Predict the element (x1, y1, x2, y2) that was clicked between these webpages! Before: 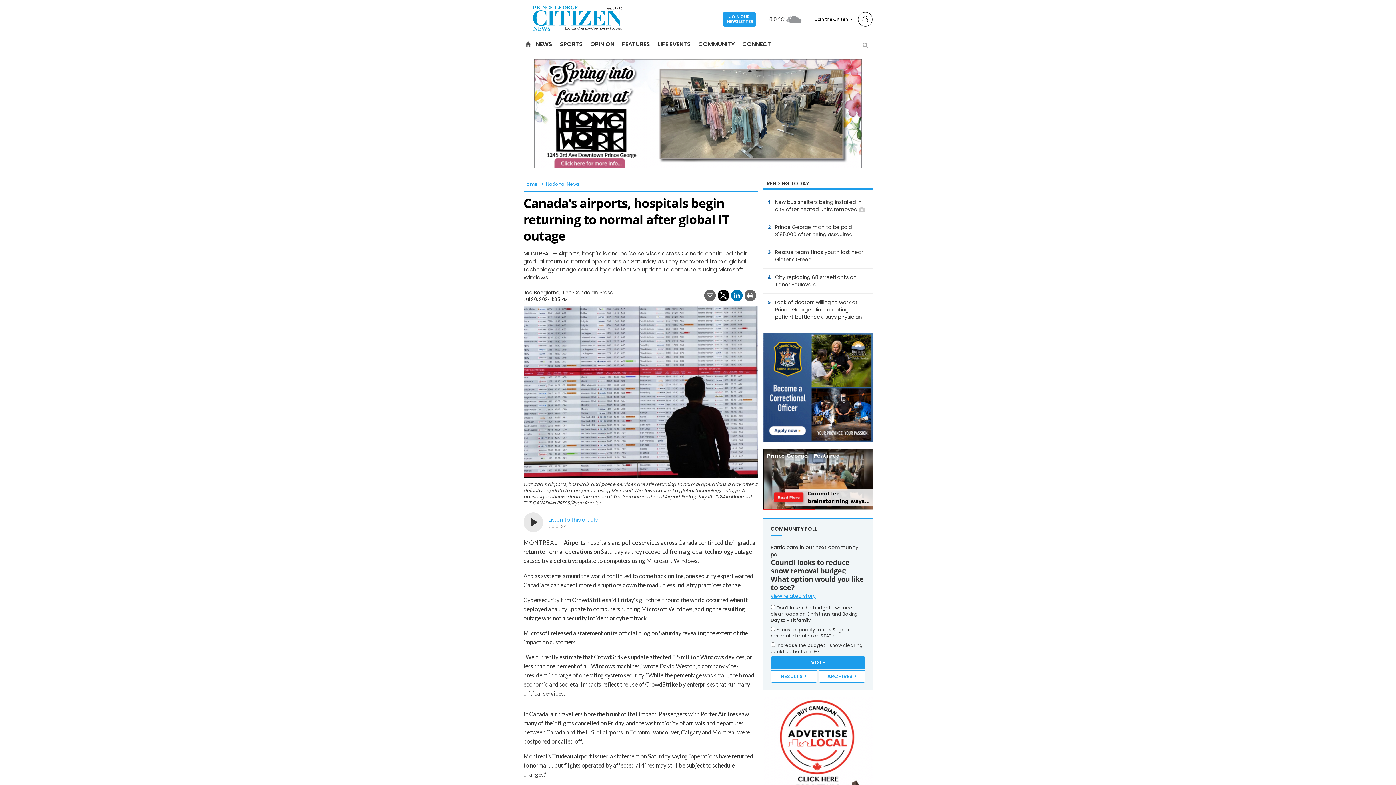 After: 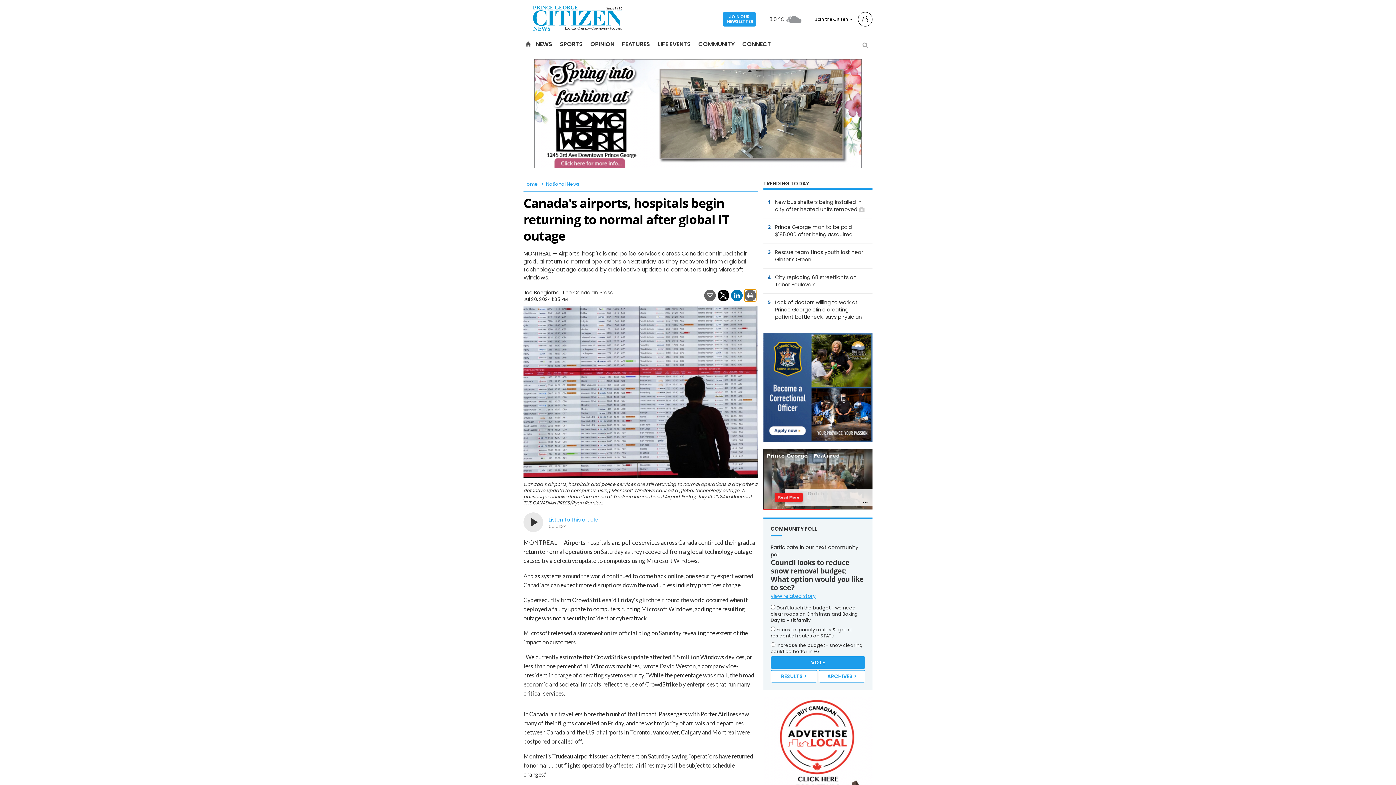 Action: bbox: (744, 289, 756, 301)